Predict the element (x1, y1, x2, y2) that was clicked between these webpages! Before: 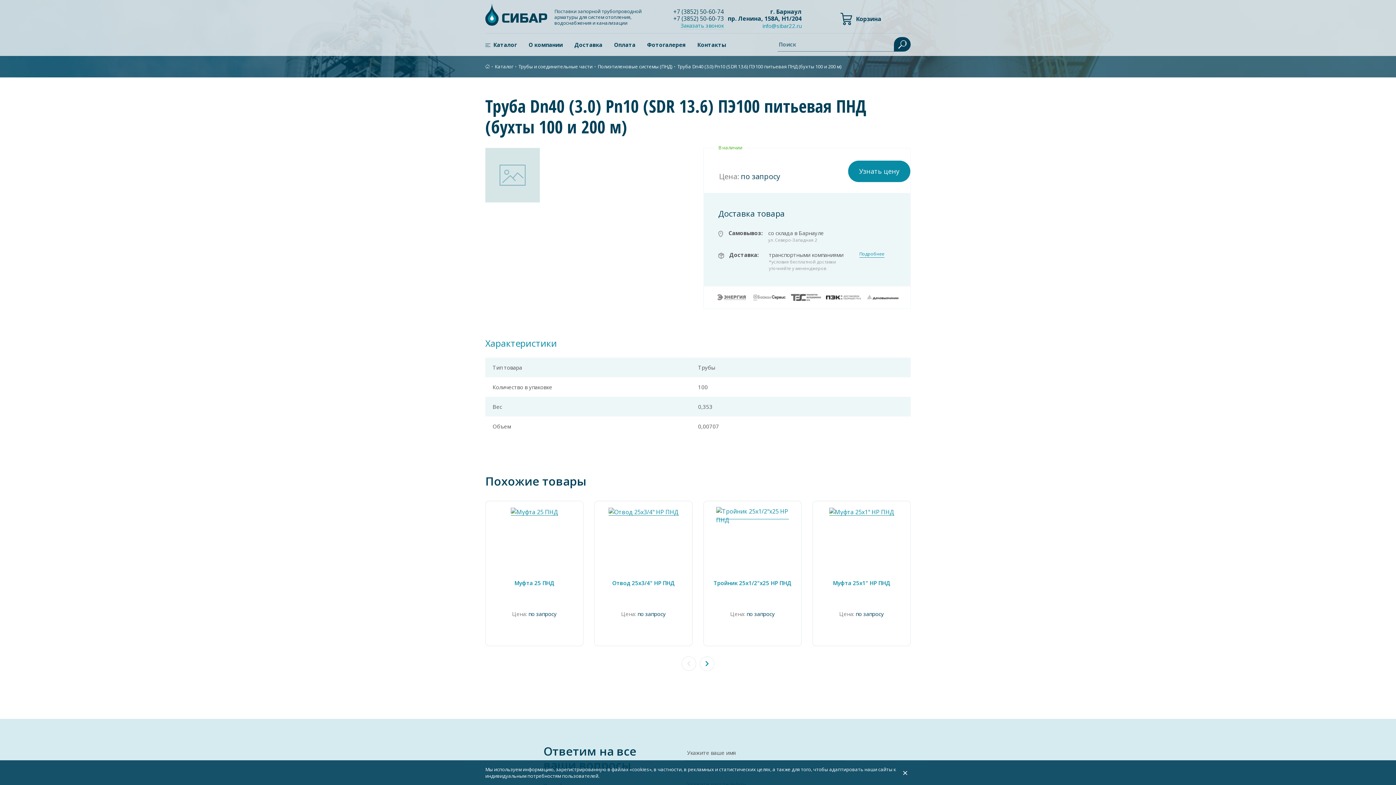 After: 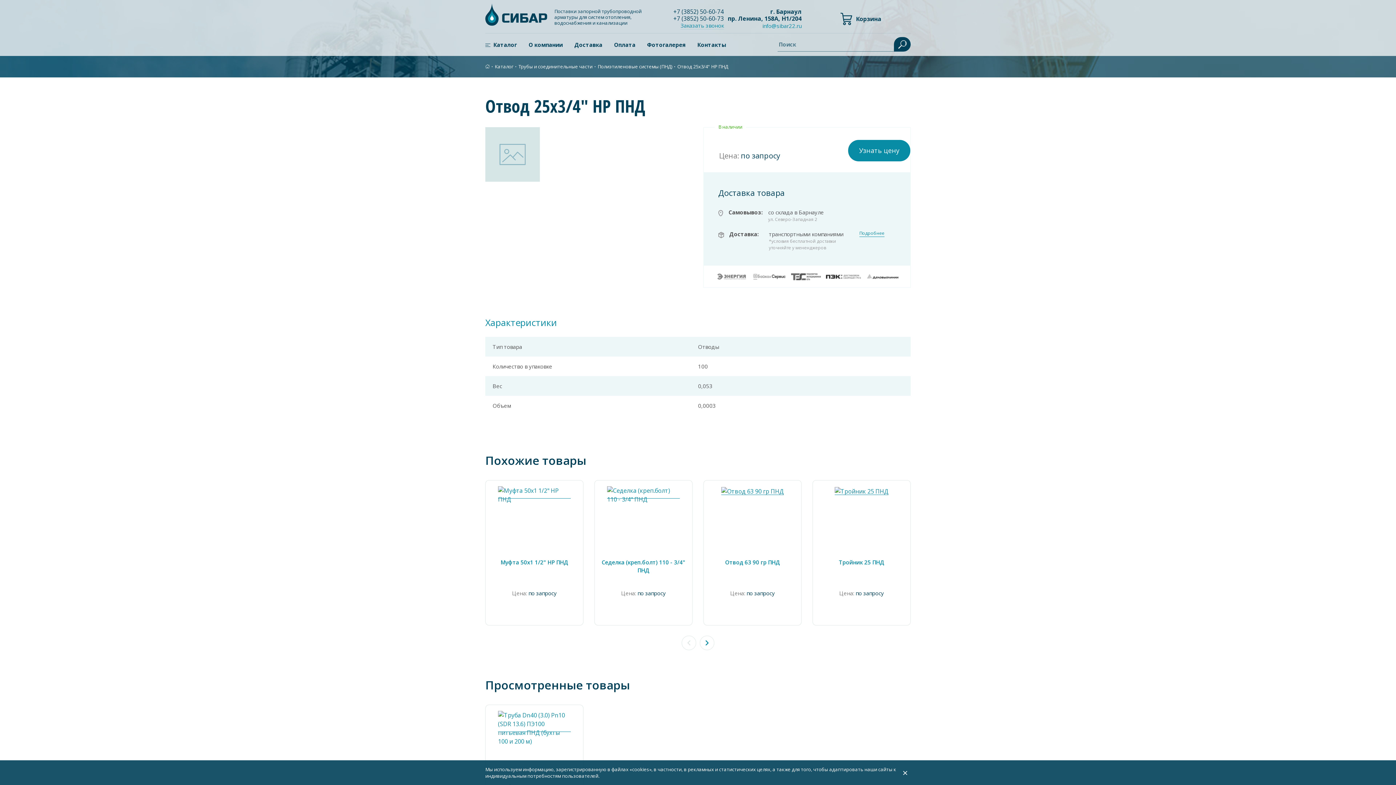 Action: bbox: (600, 579, 686, 602) label: Отвод 25х3/4" НР ПНД